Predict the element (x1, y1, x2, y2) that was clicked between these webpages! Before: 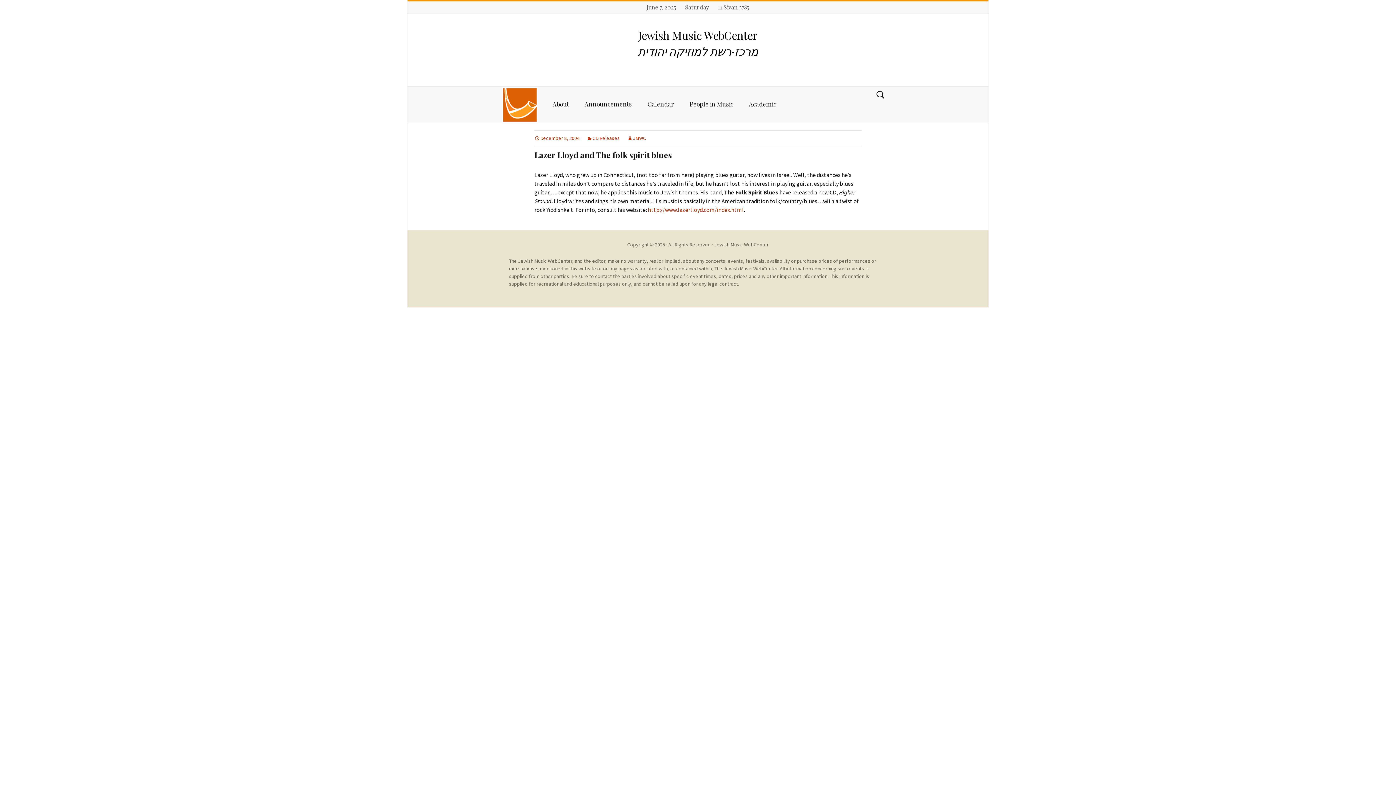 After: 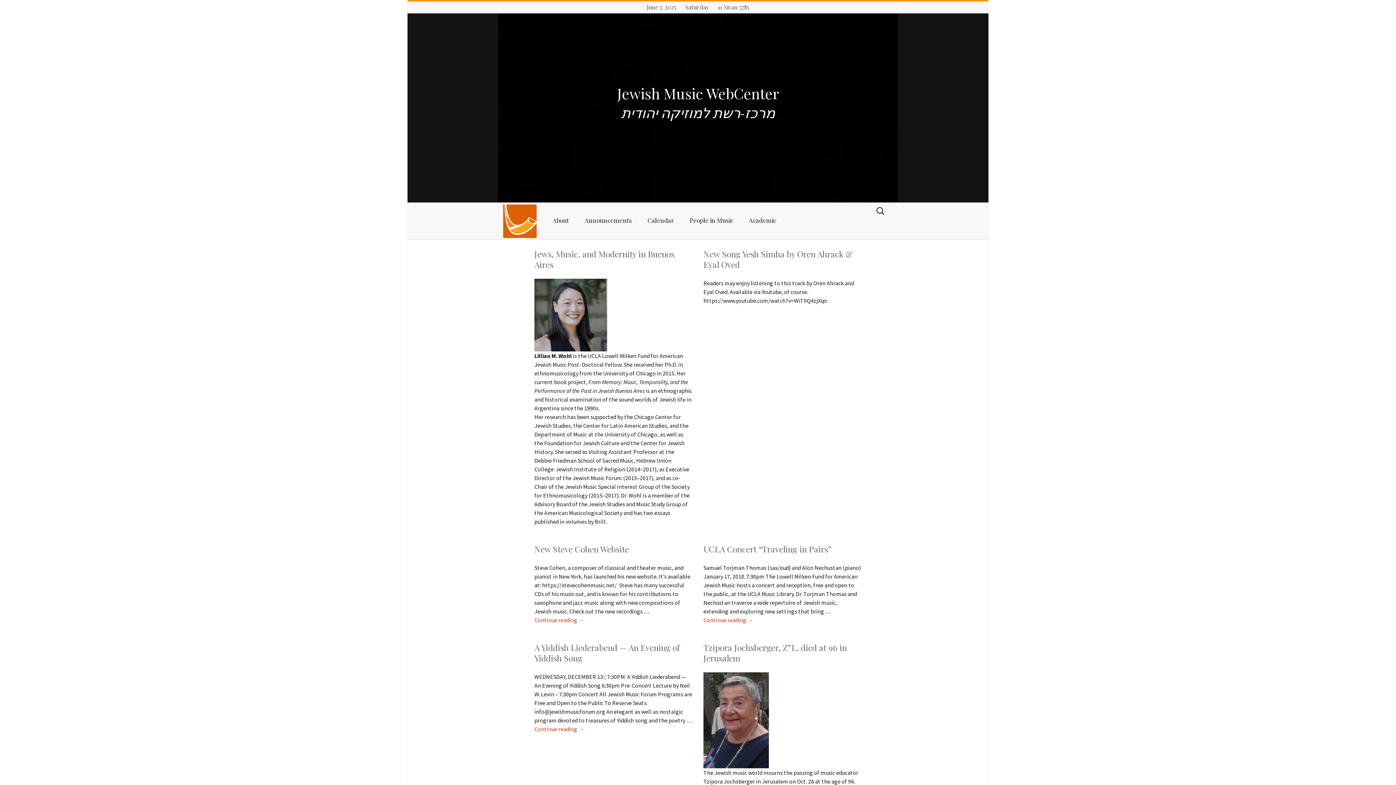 Action: bbox: (714, 241, 768, 248) label: Jewish Music WebCenter